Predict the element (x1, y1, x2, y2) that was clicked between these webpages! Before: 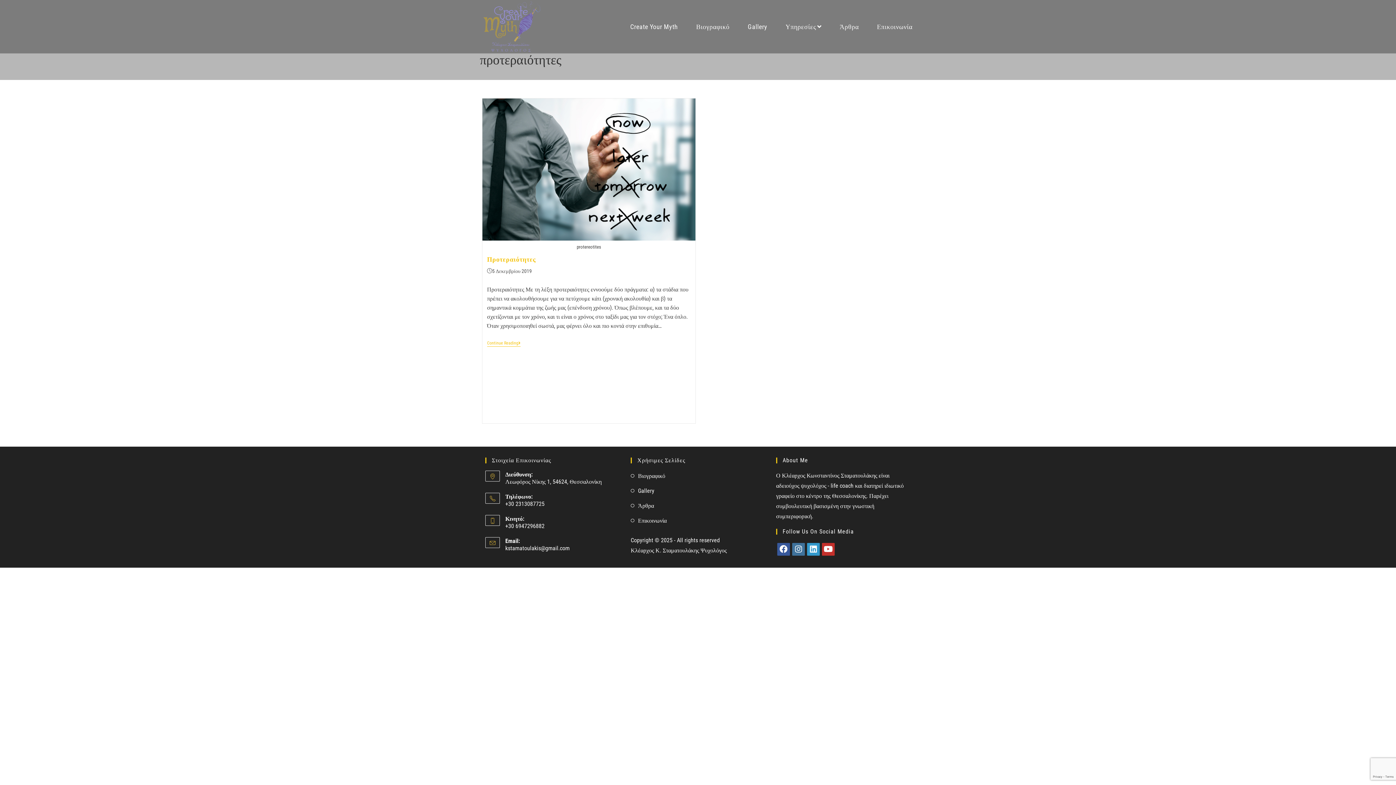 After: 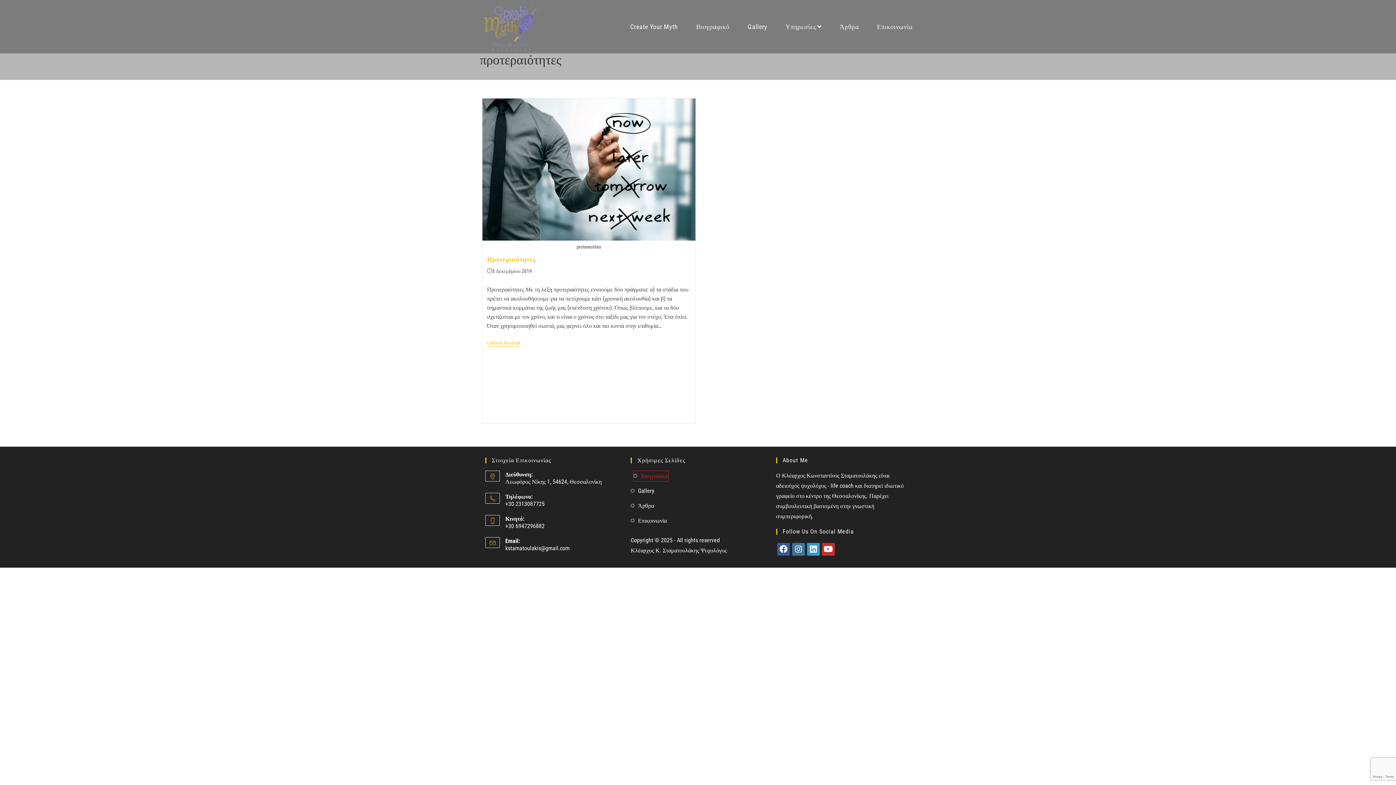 Action: bbox: (630, 471, 665, 481) label: Βιογραφικό